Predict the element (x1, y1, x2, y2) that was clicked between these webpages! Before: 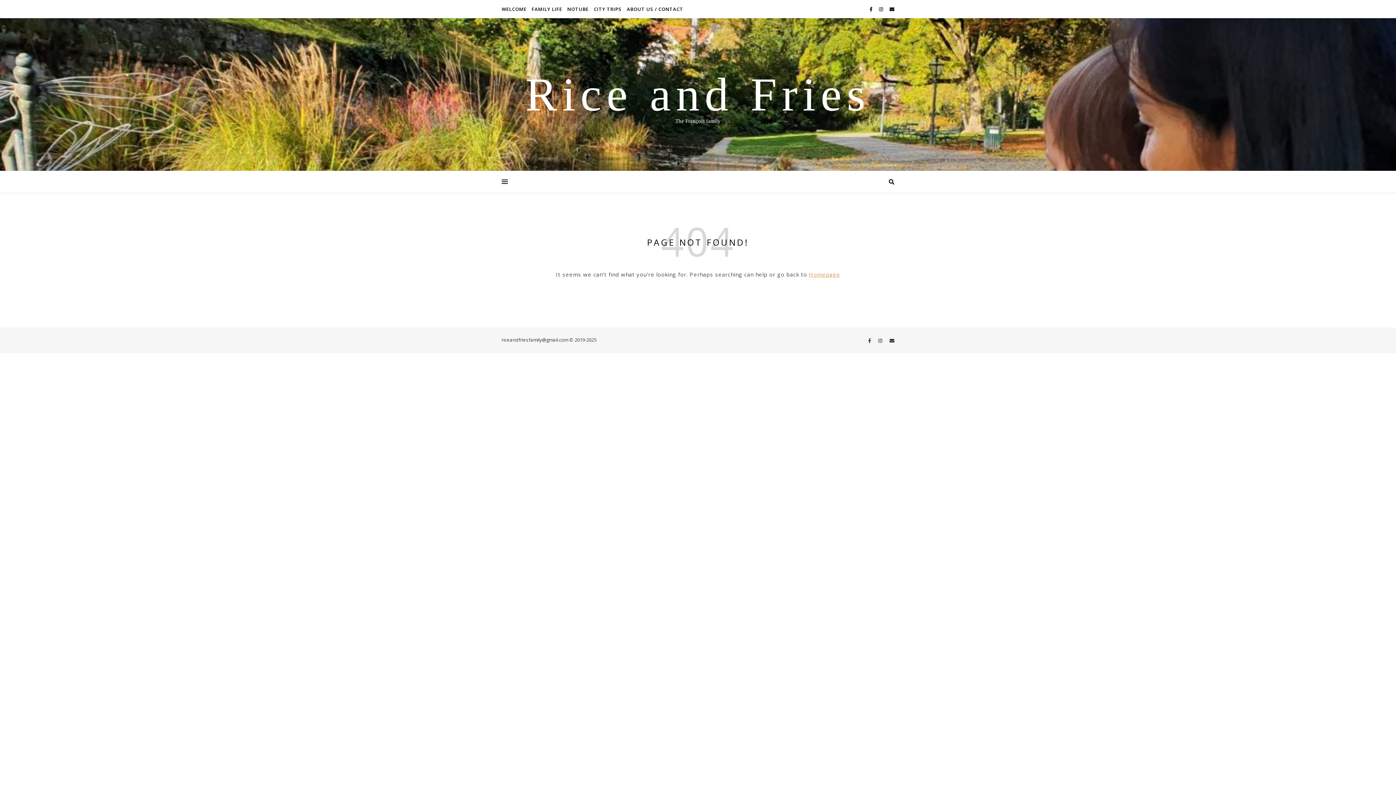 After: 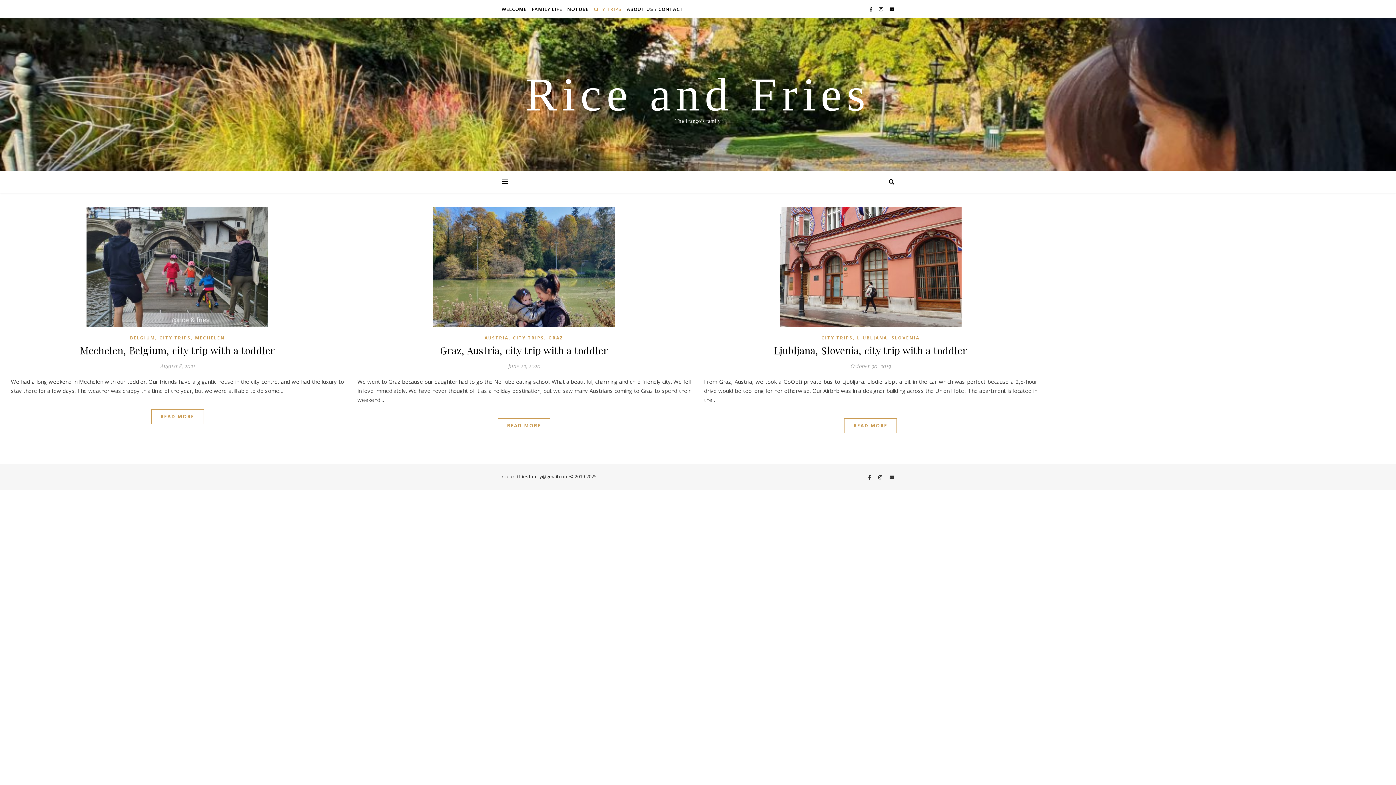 Action: bbox: (592, 0, 623, 18) label: CITY TRIPS